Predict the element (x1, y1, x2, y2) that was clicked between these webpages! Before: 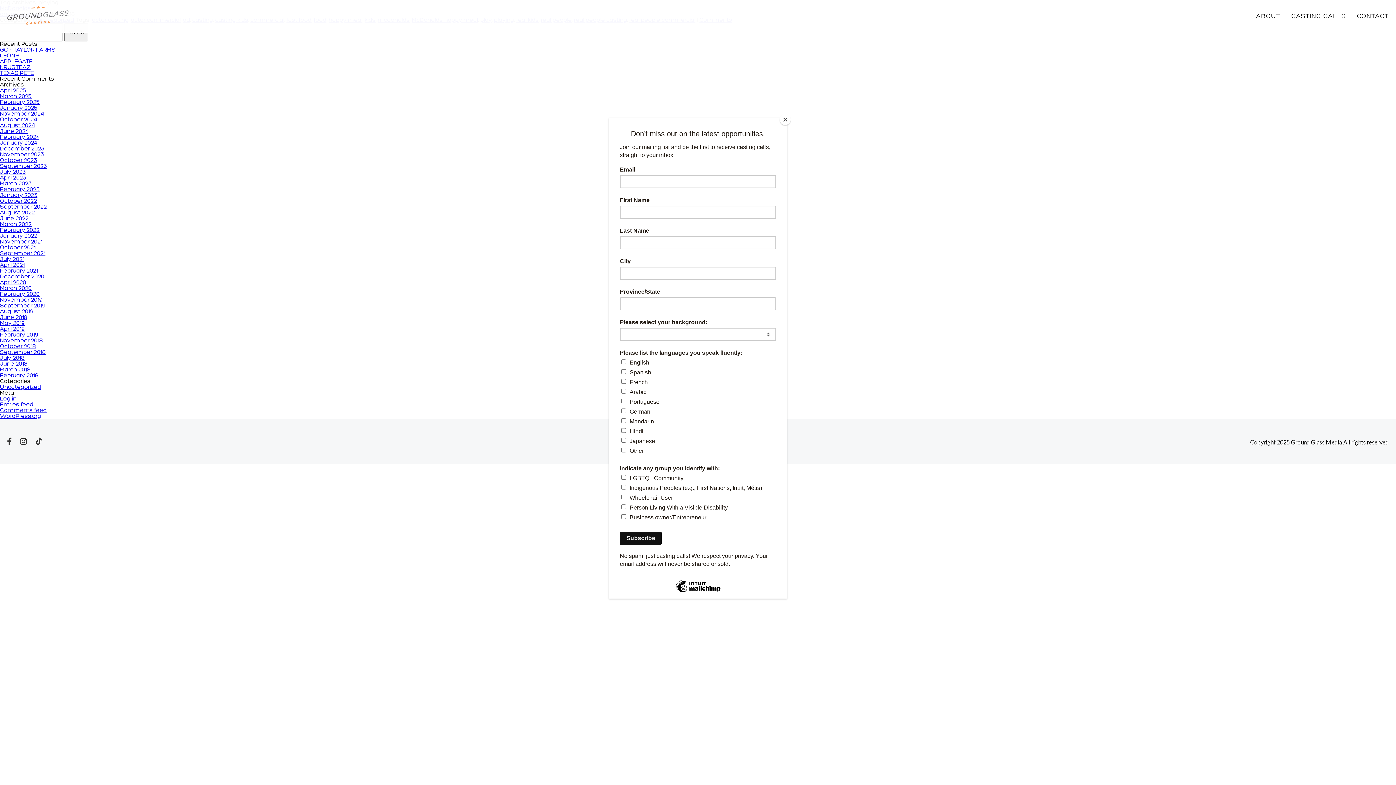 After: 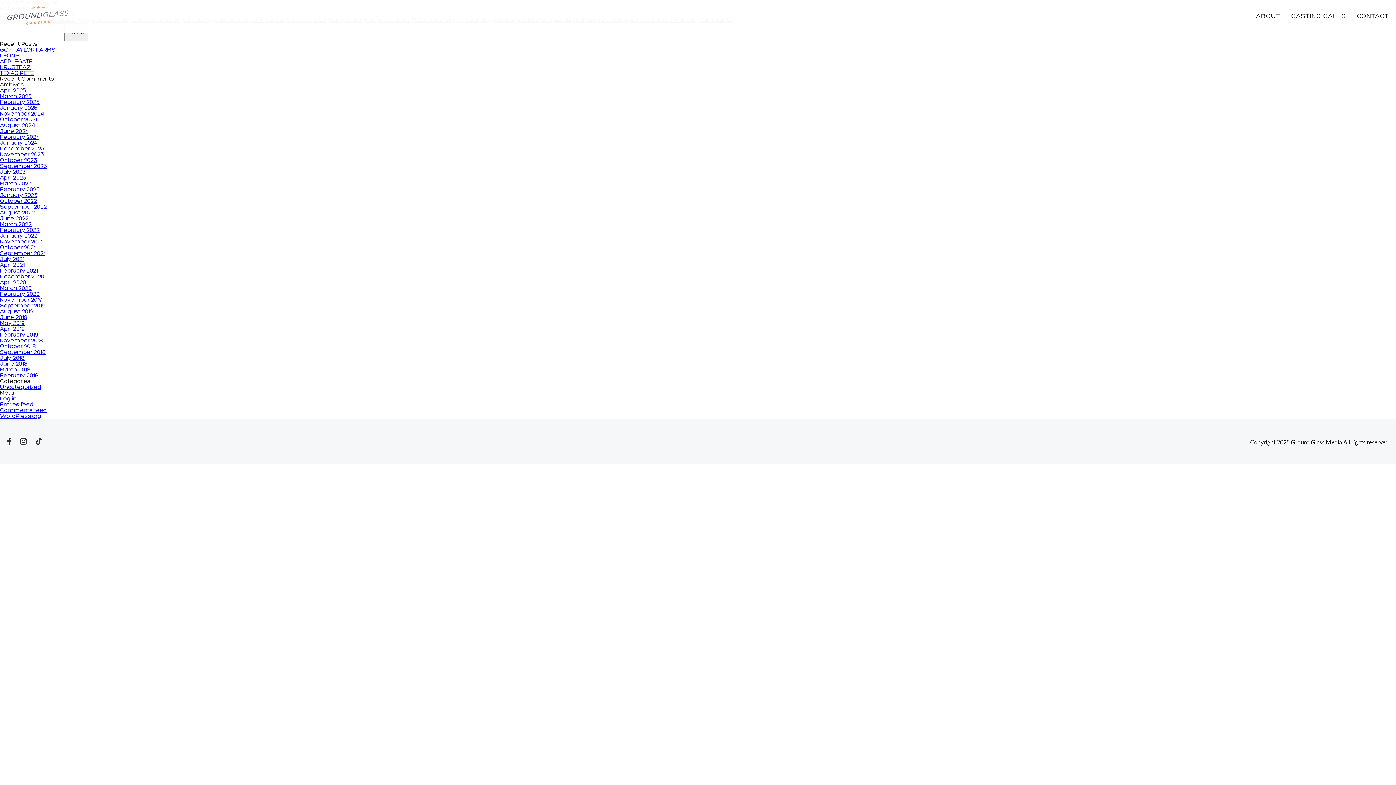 Action: label: Close bbox: (780, 114, 790, 125)